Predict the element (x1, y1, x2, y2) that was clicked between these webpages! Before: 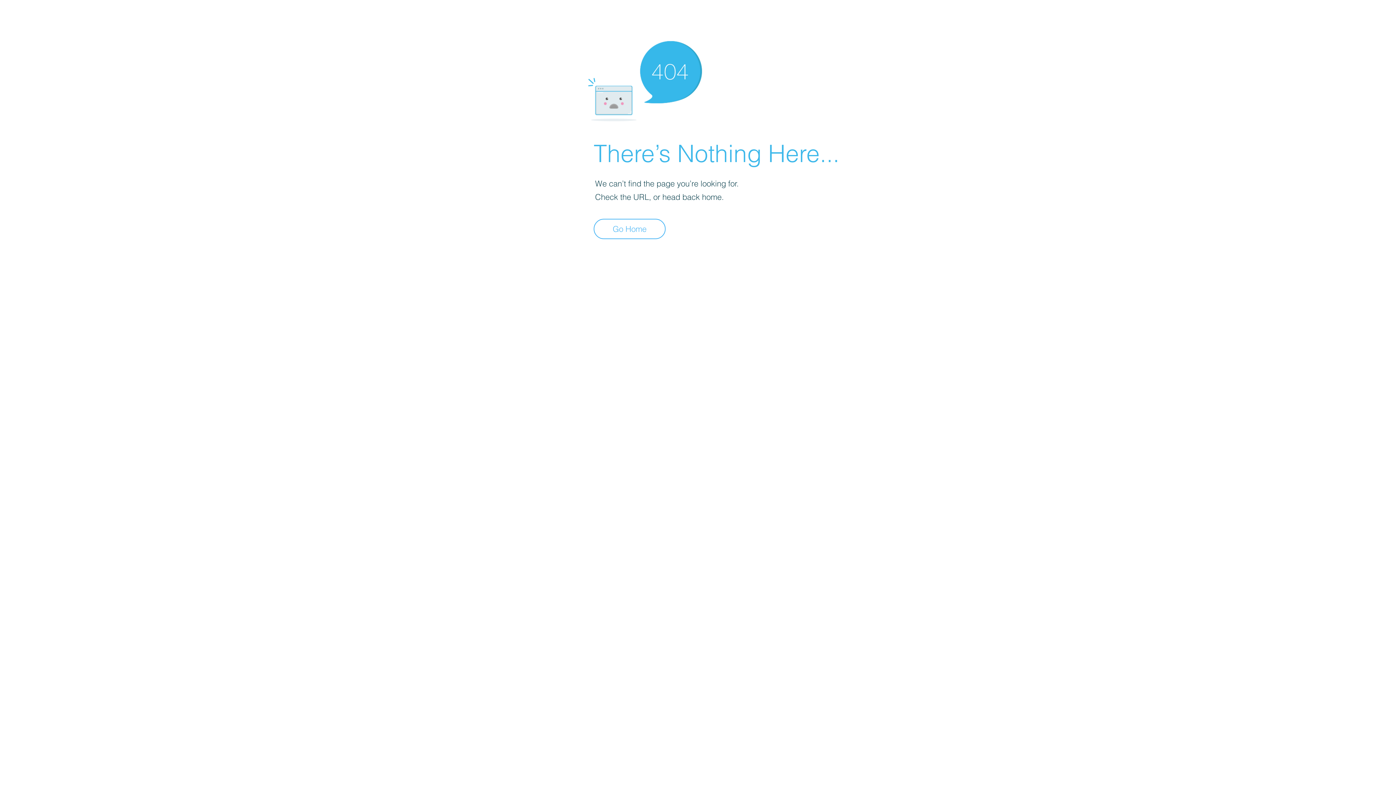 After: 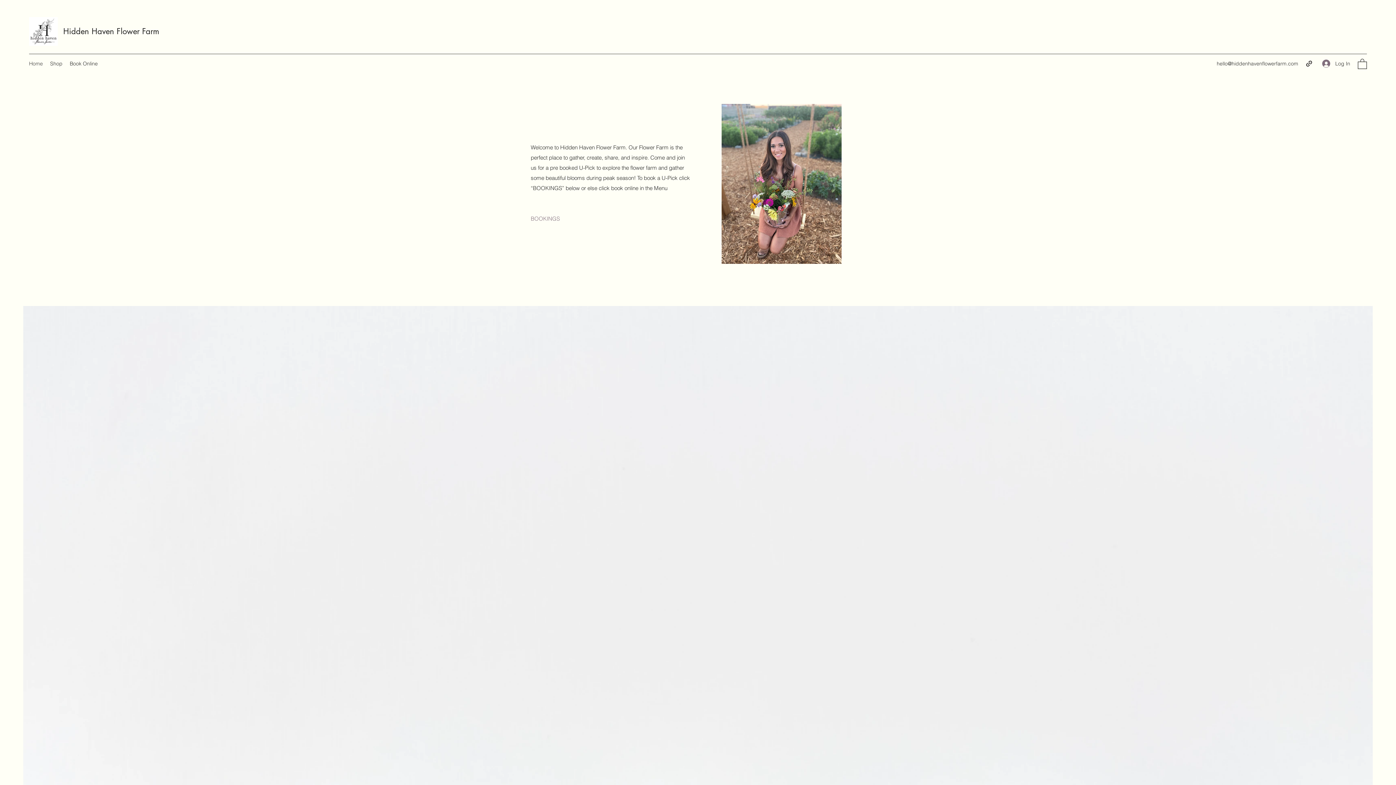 Action: label: Go Home bbox: (593, 218, 665, 239)